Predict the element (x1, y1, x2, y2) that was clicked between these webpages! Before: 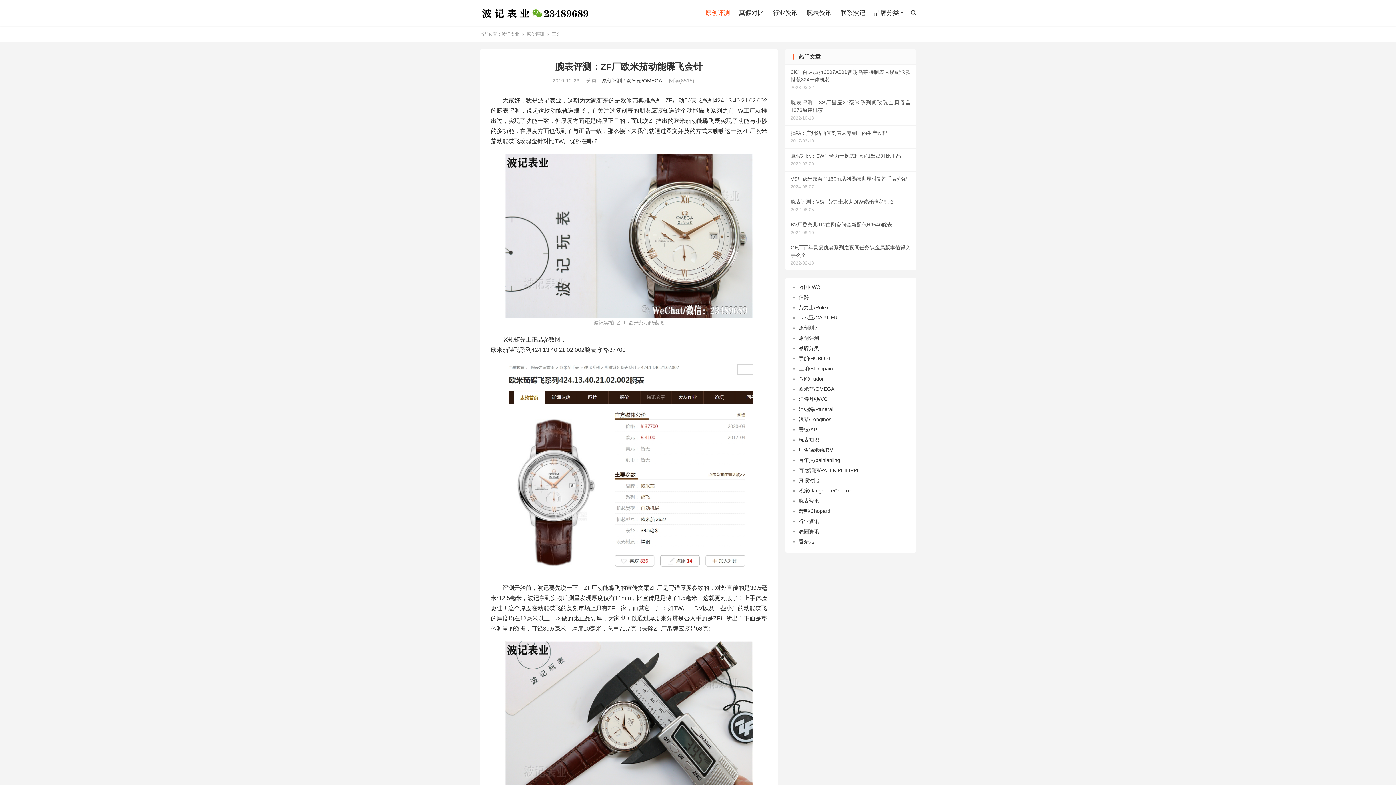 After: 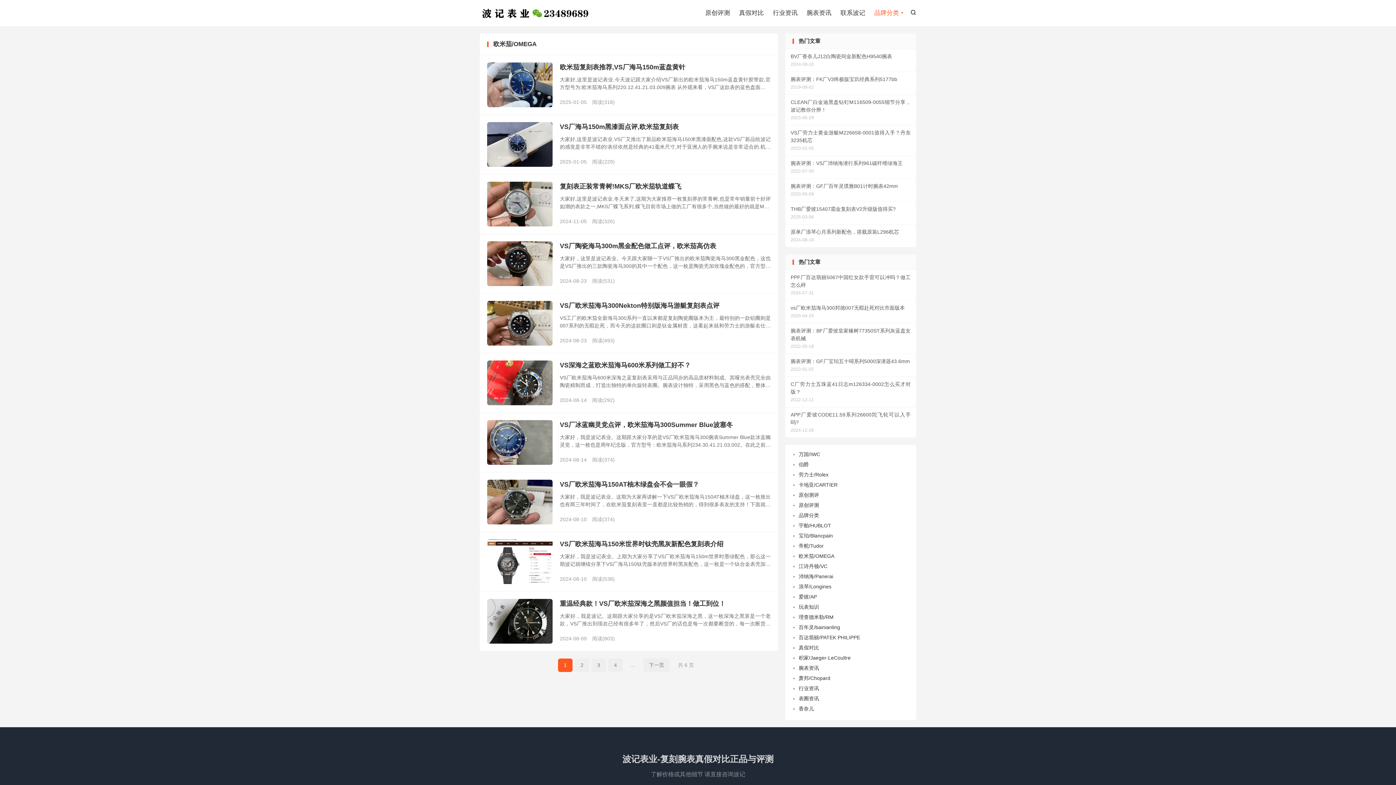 Action: bbox: (798, 386, 834, 392) label: 欧米茄/OMEGA